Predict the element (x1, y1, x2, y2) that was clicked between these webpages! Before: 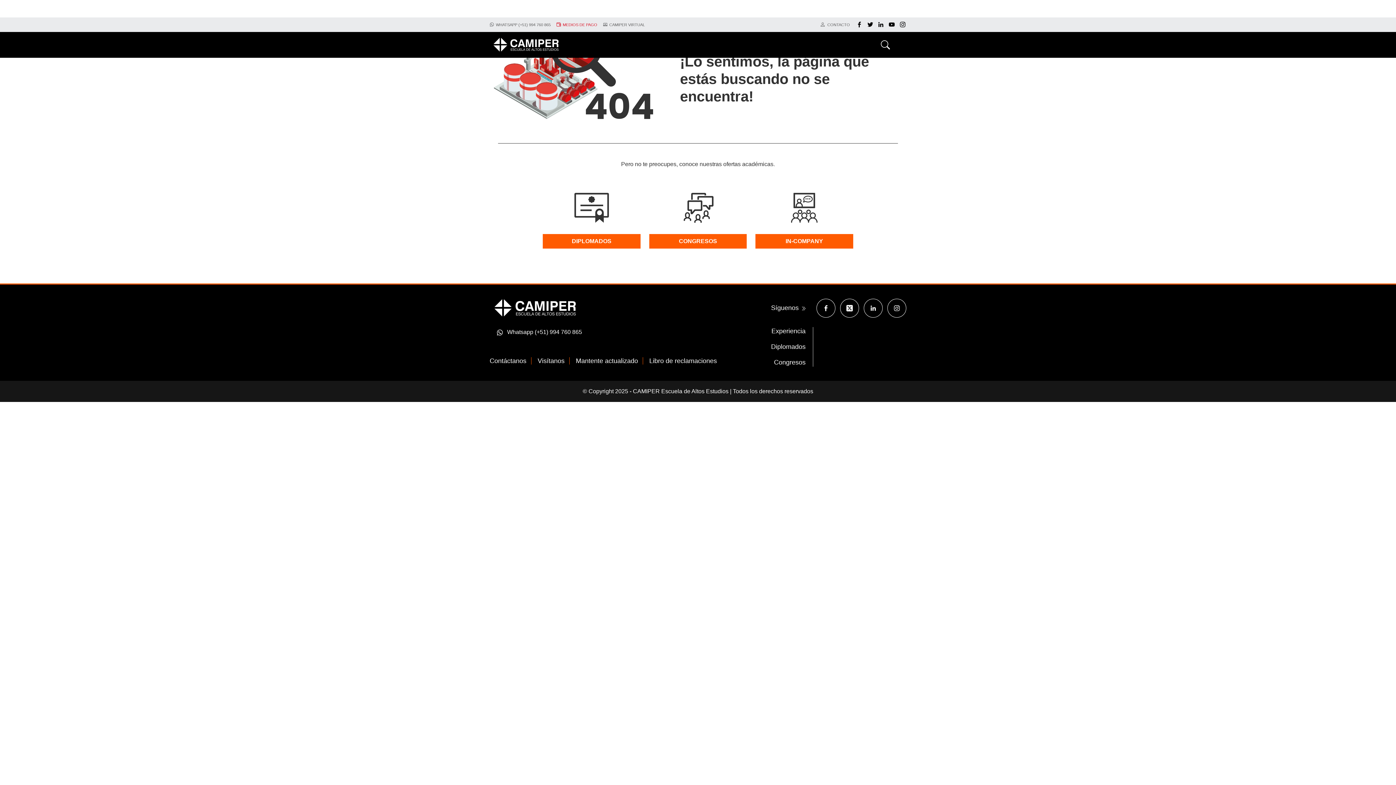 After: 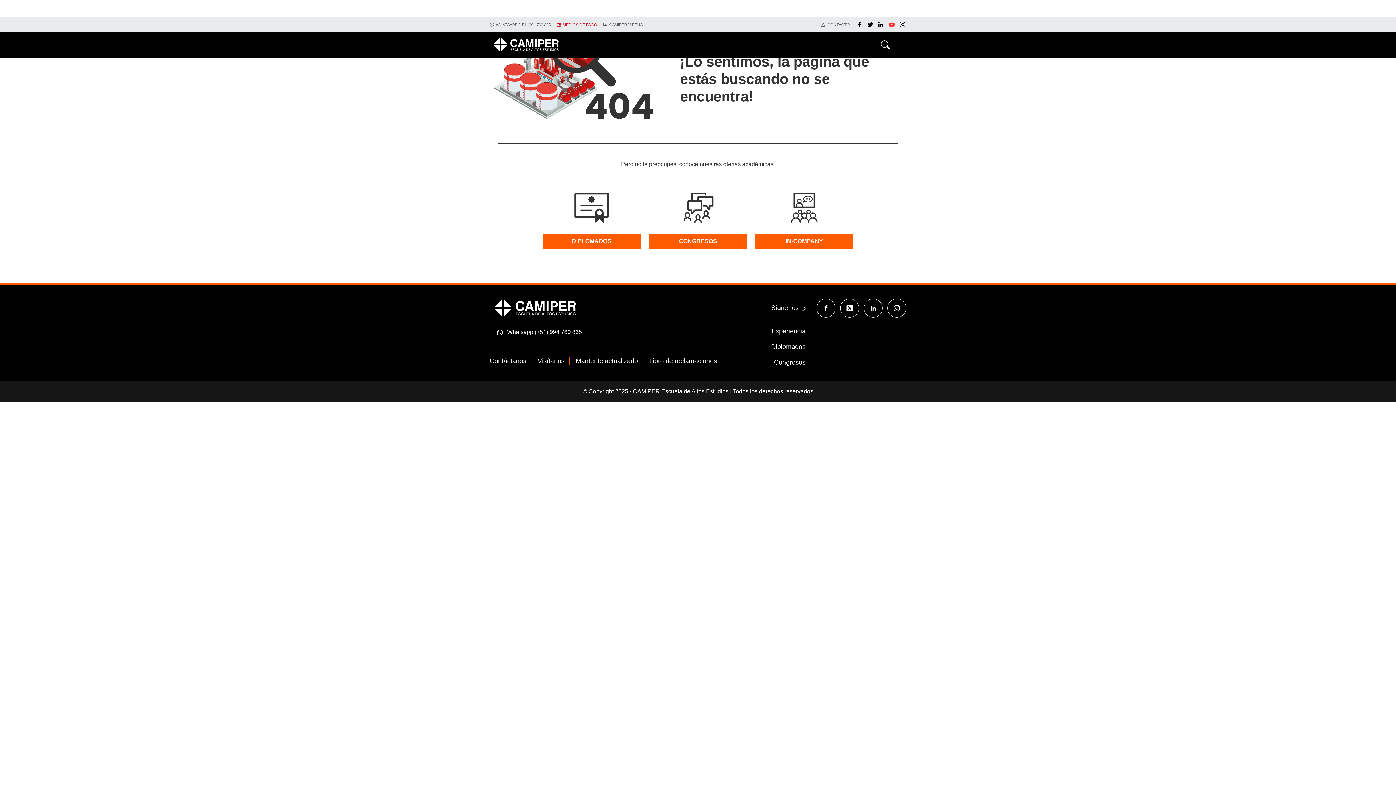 Action: bbox: (888, 17, 897, 32)